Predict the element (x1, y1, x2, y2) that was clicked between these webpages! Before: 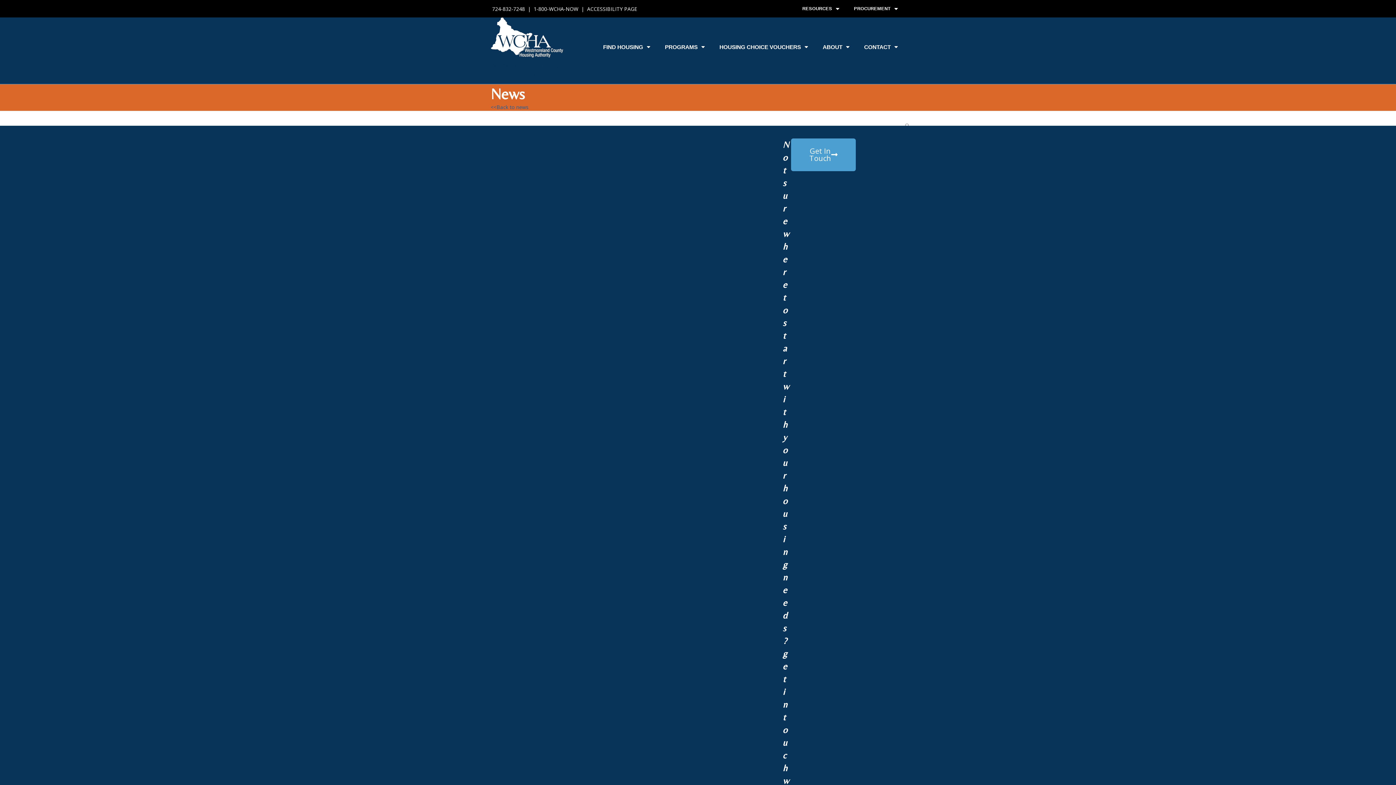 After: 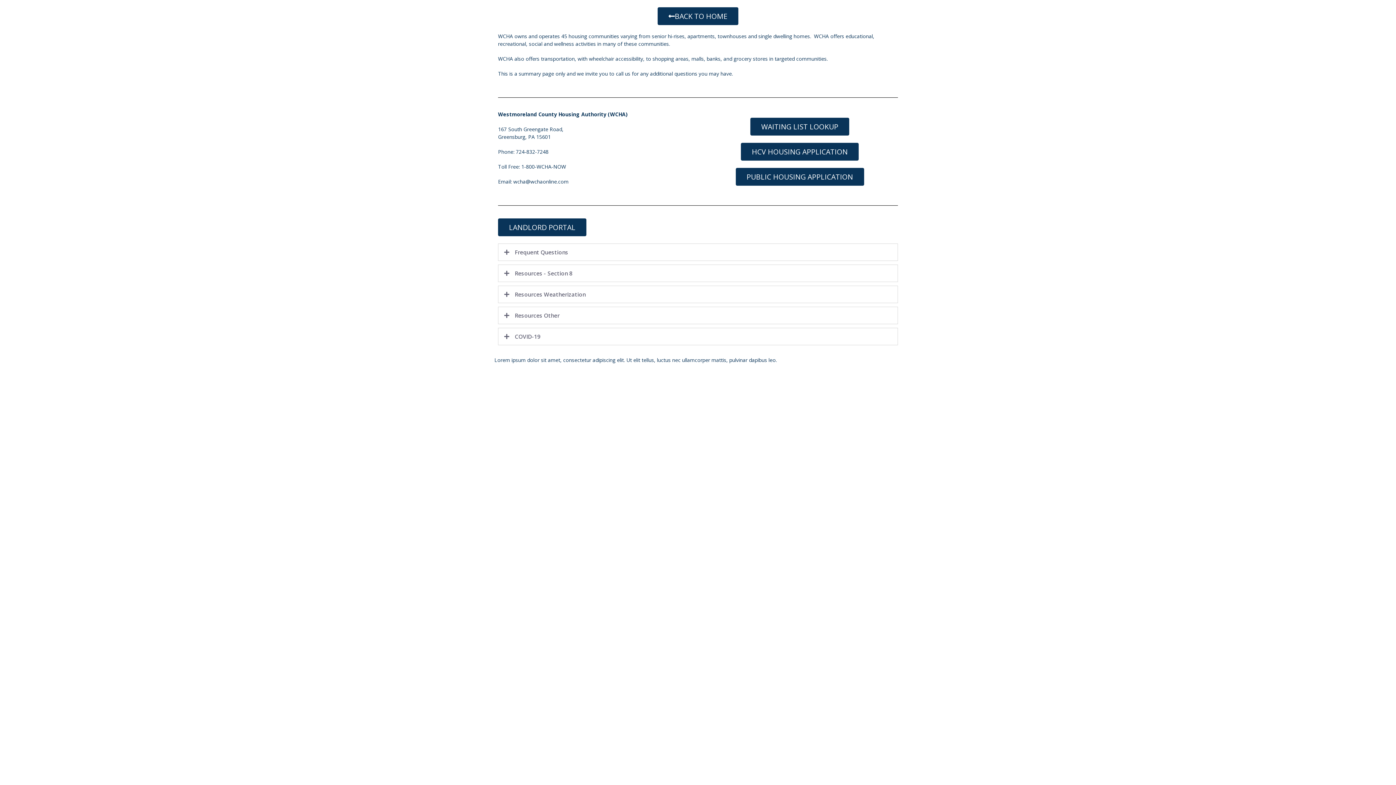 Action: bbox: (587, 5, 637, 12) label: ACCESSIBILITY PAGE